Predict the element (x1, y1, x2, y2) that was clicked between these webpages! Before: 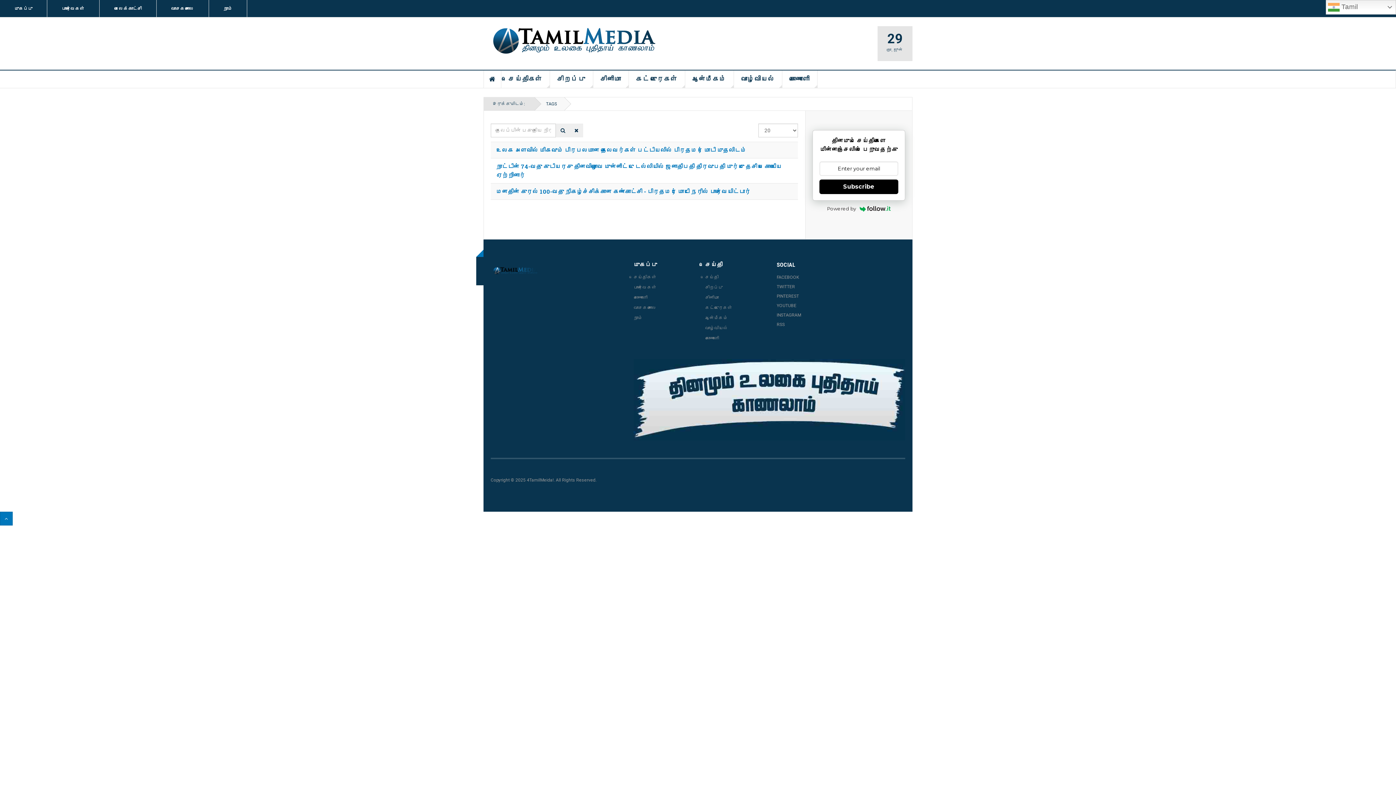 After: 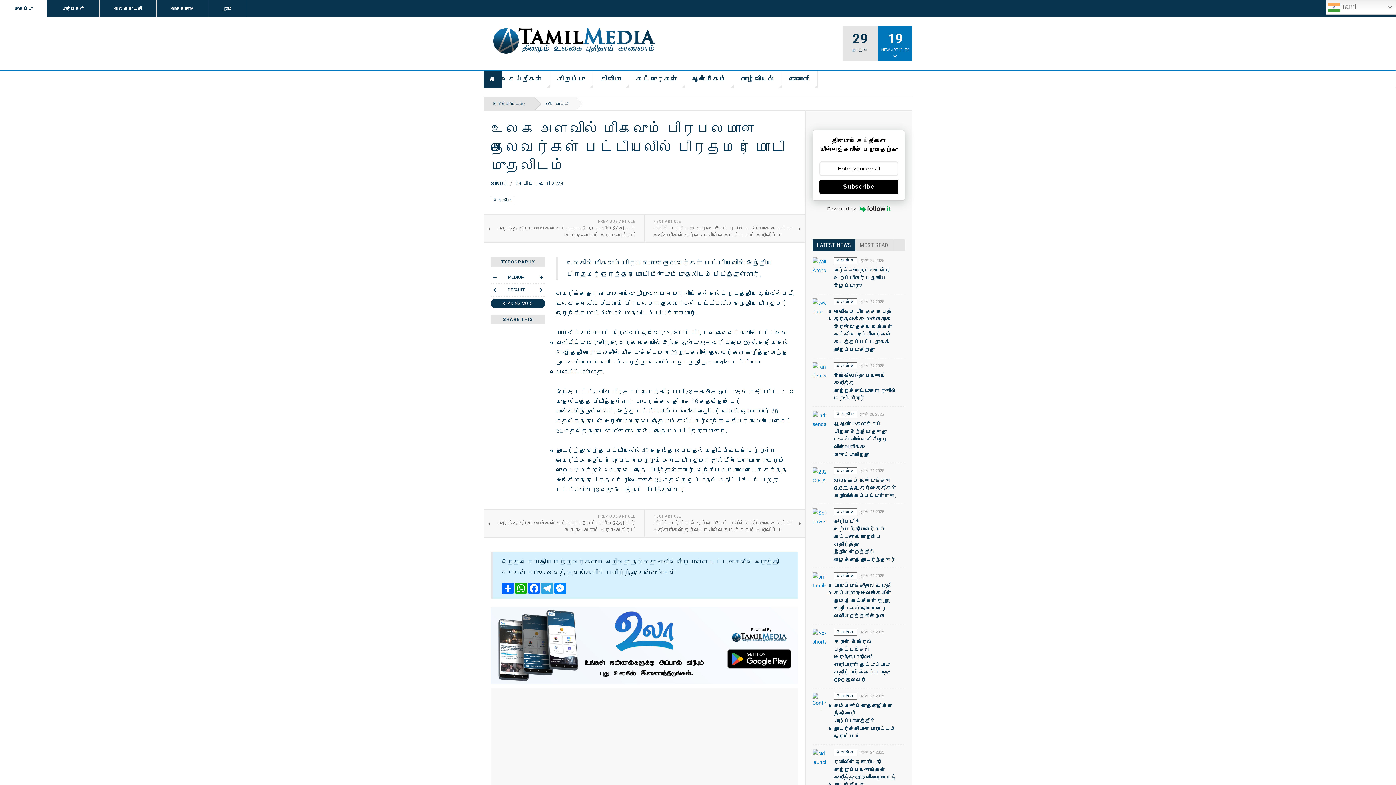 Action: bbox: (496, 146, 746, 153) label: உலக அளவில் மிகவும் பிரபலமான தலைவர்கள் பட்டியலில் பிரதமர் மோடி முதலிடம்